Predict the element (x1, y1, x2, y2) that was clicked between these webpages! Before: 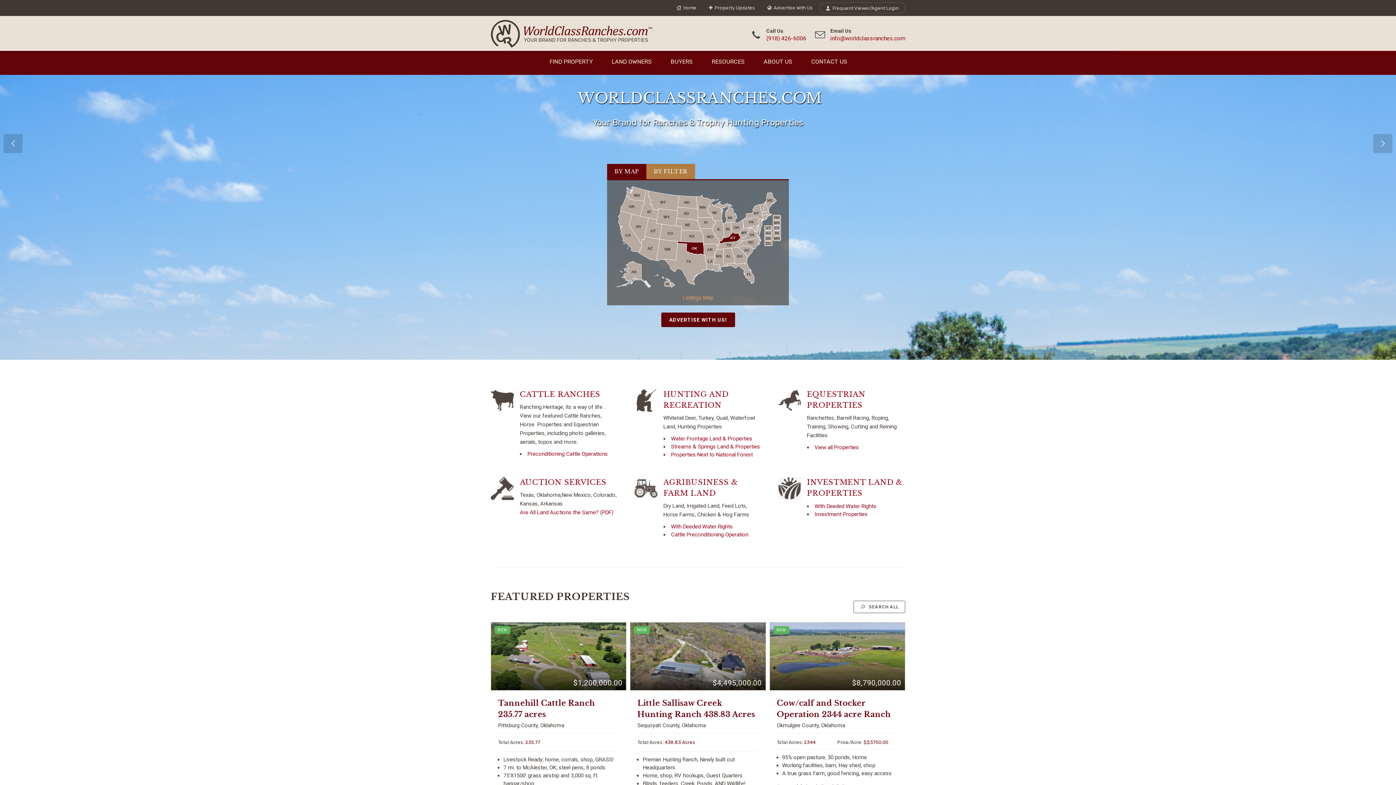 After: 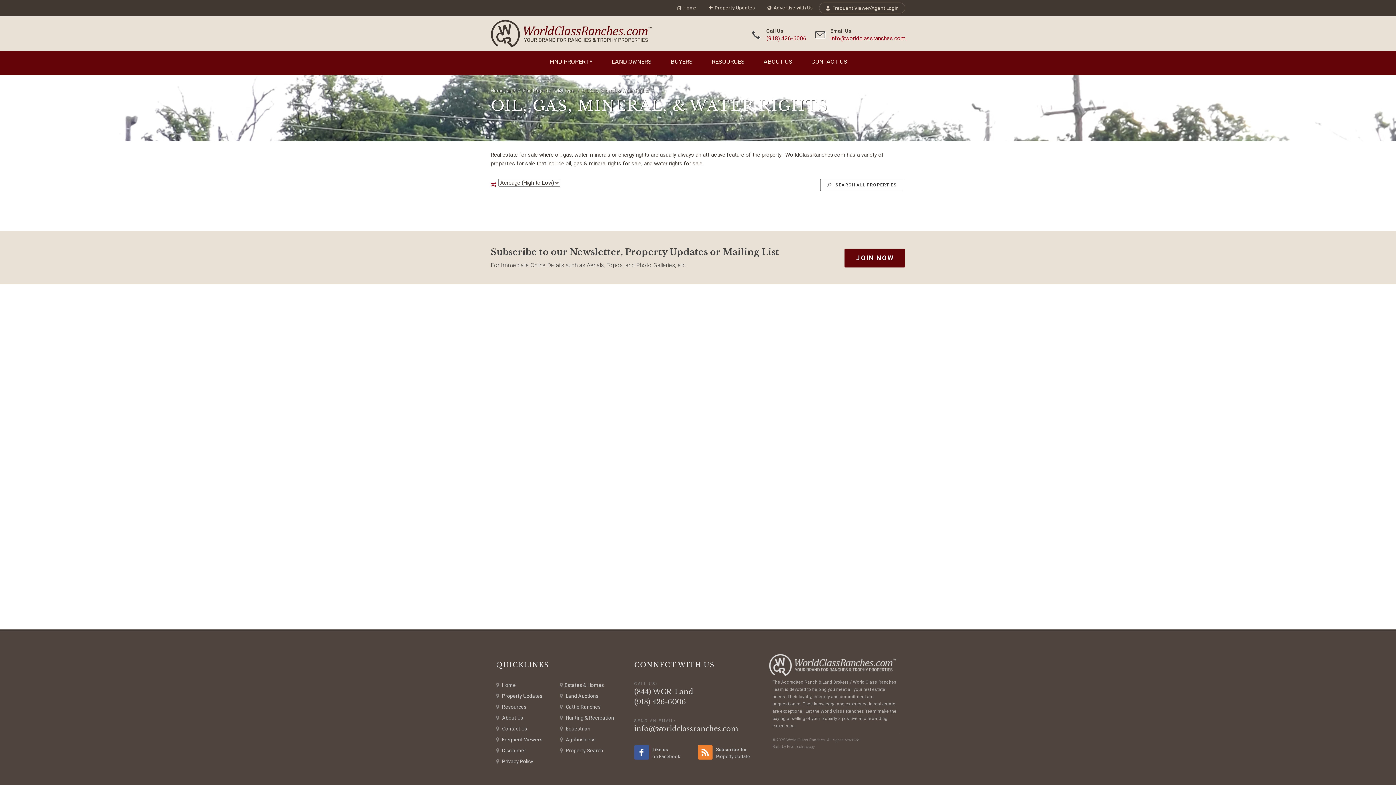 Action: label: With Deeded Water Rights bbox: (671, 523, 733, 530)